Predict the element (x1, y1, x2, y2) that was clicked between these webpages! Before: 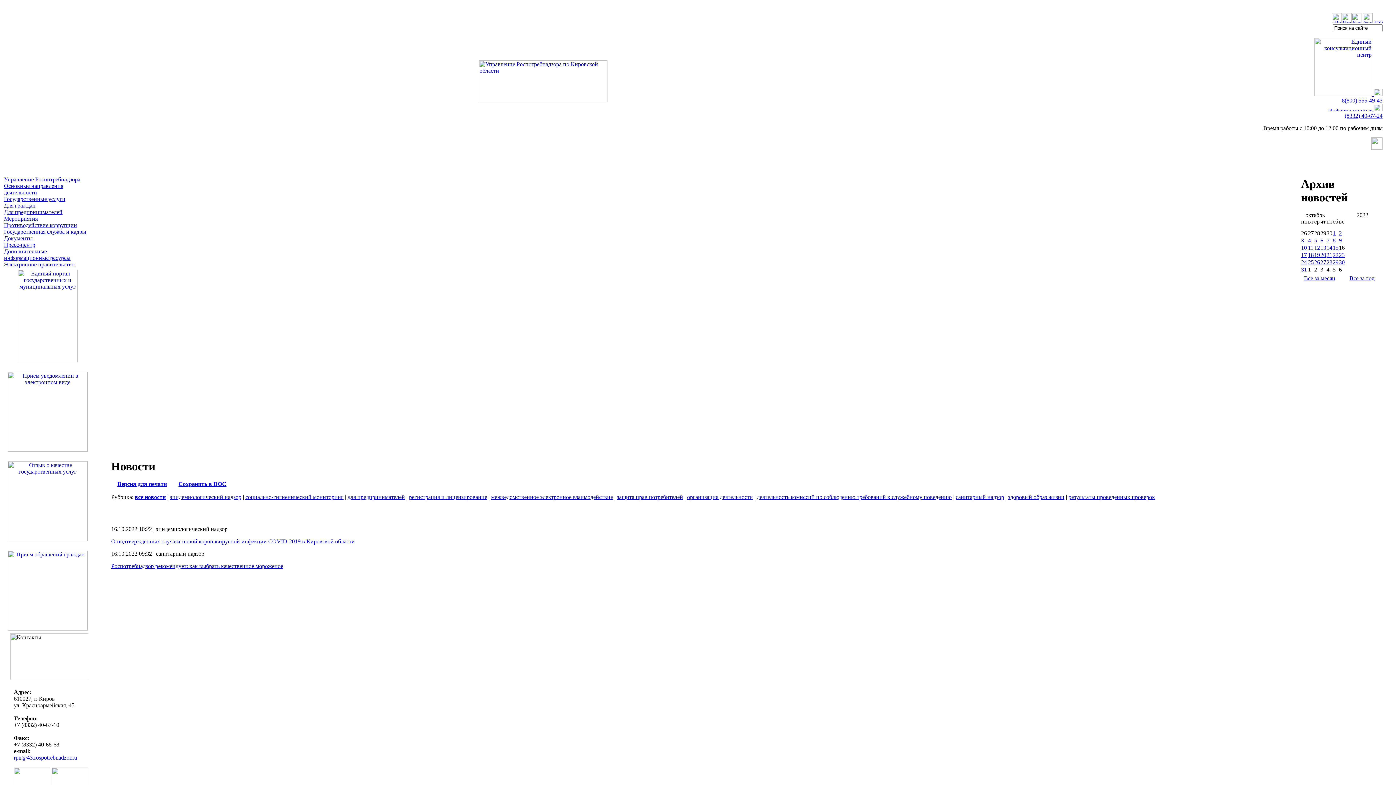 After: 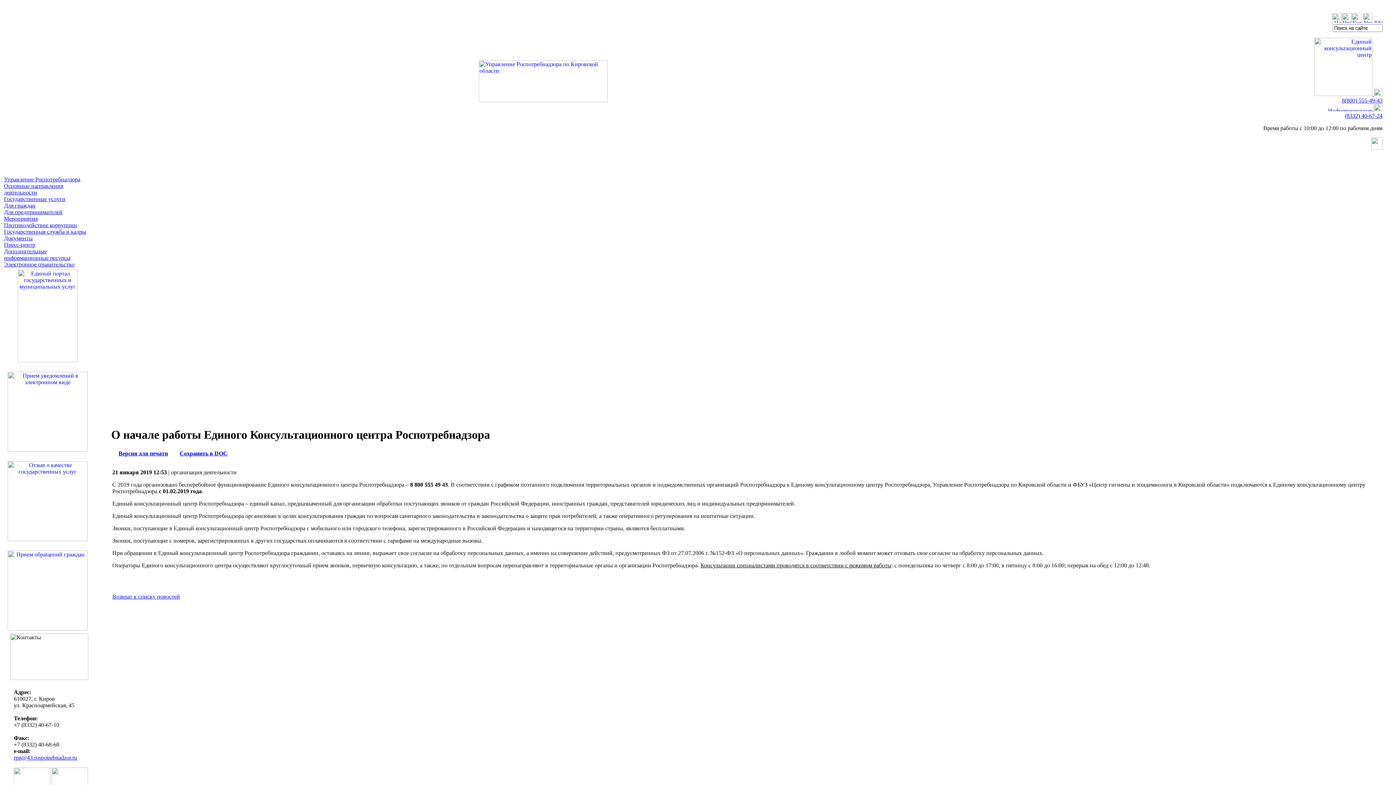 Action: bbox: (1374, 90, 1382, 97)